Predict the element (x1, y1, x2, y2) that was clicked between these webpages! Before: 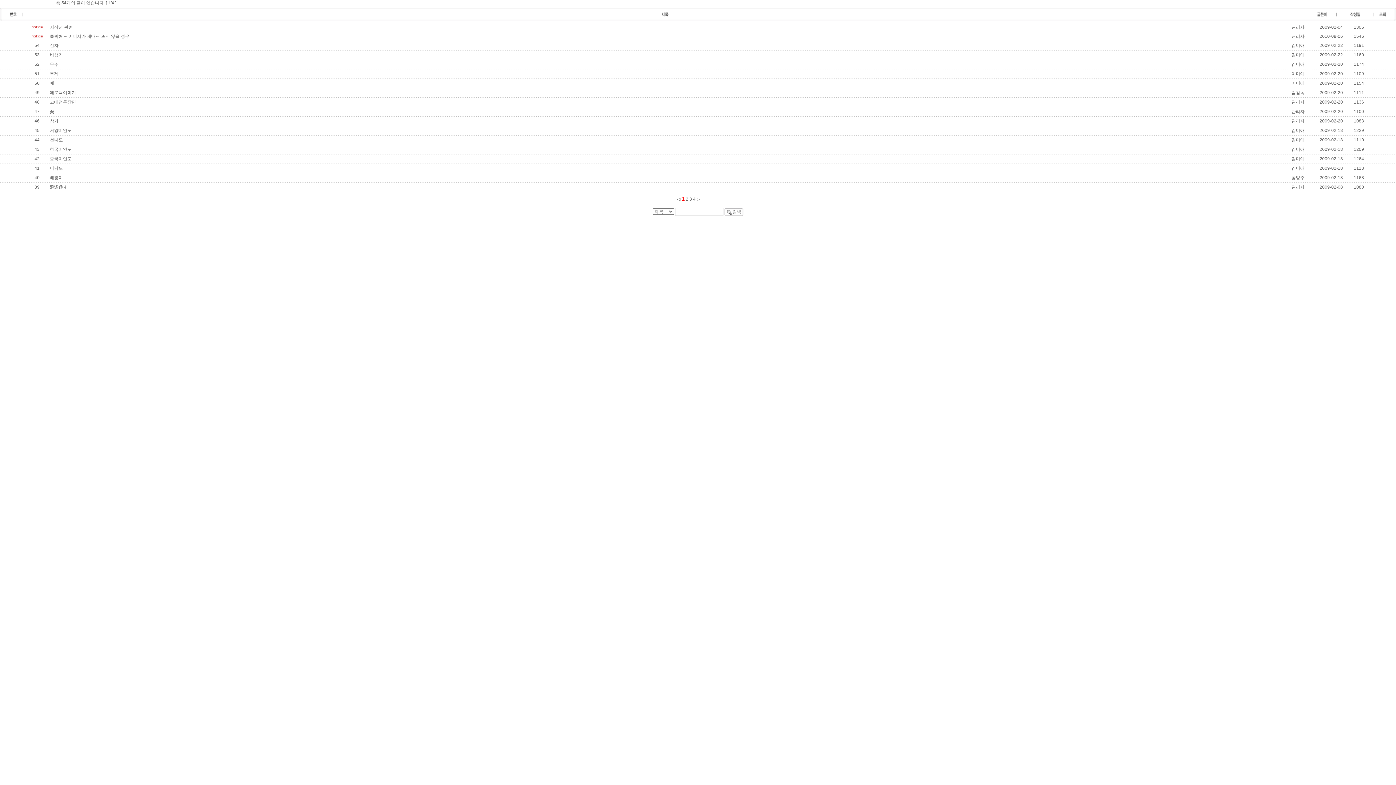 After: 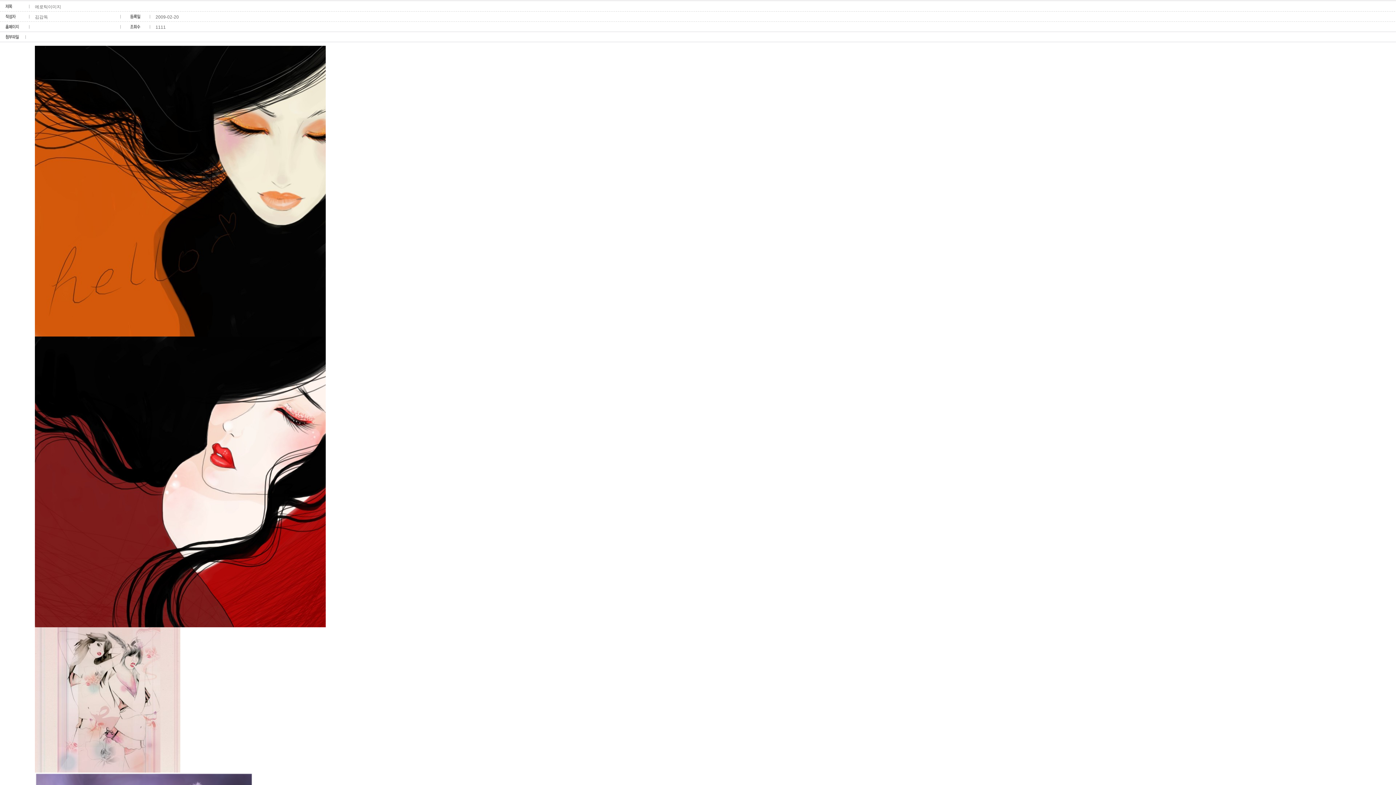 Action: label: 에로틱이미지 bbox: (49, 90, 76, 95)